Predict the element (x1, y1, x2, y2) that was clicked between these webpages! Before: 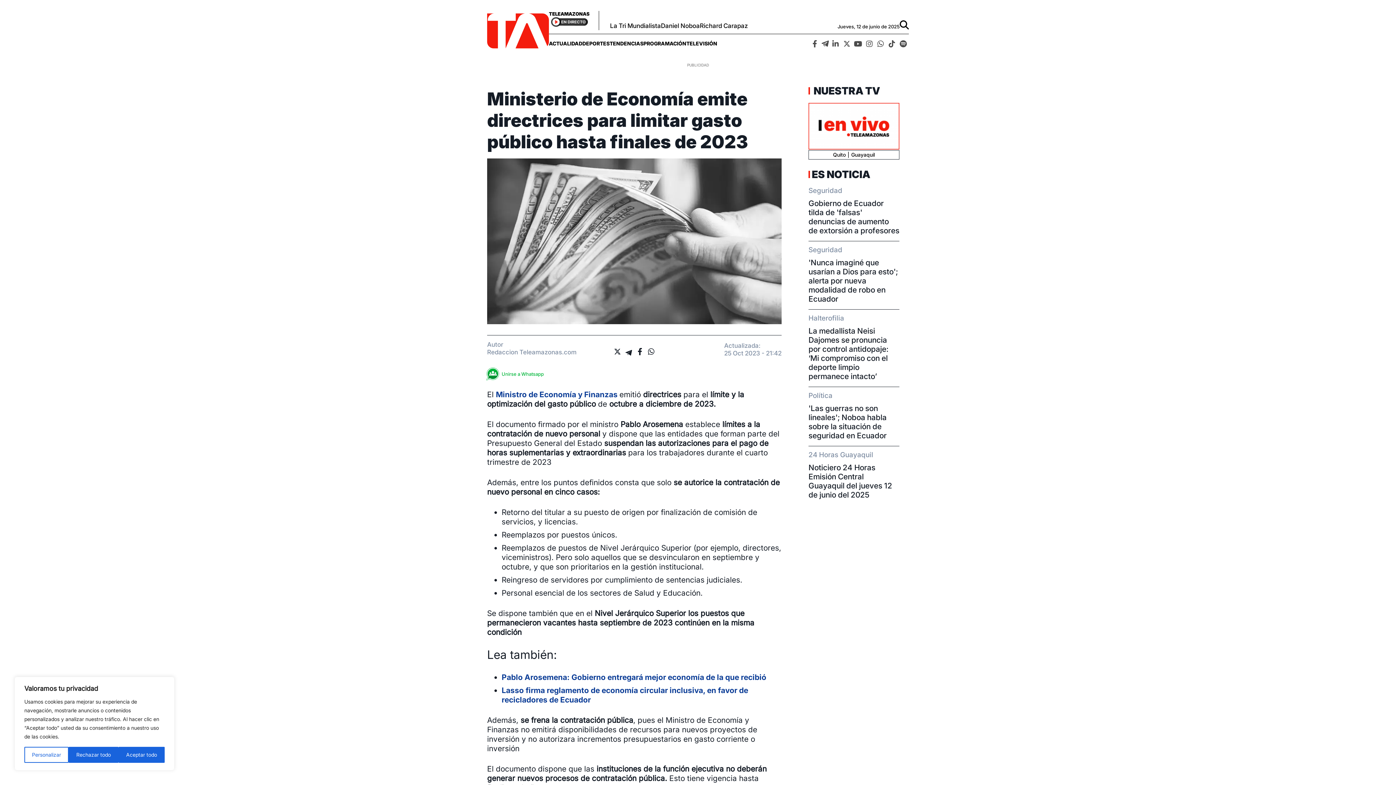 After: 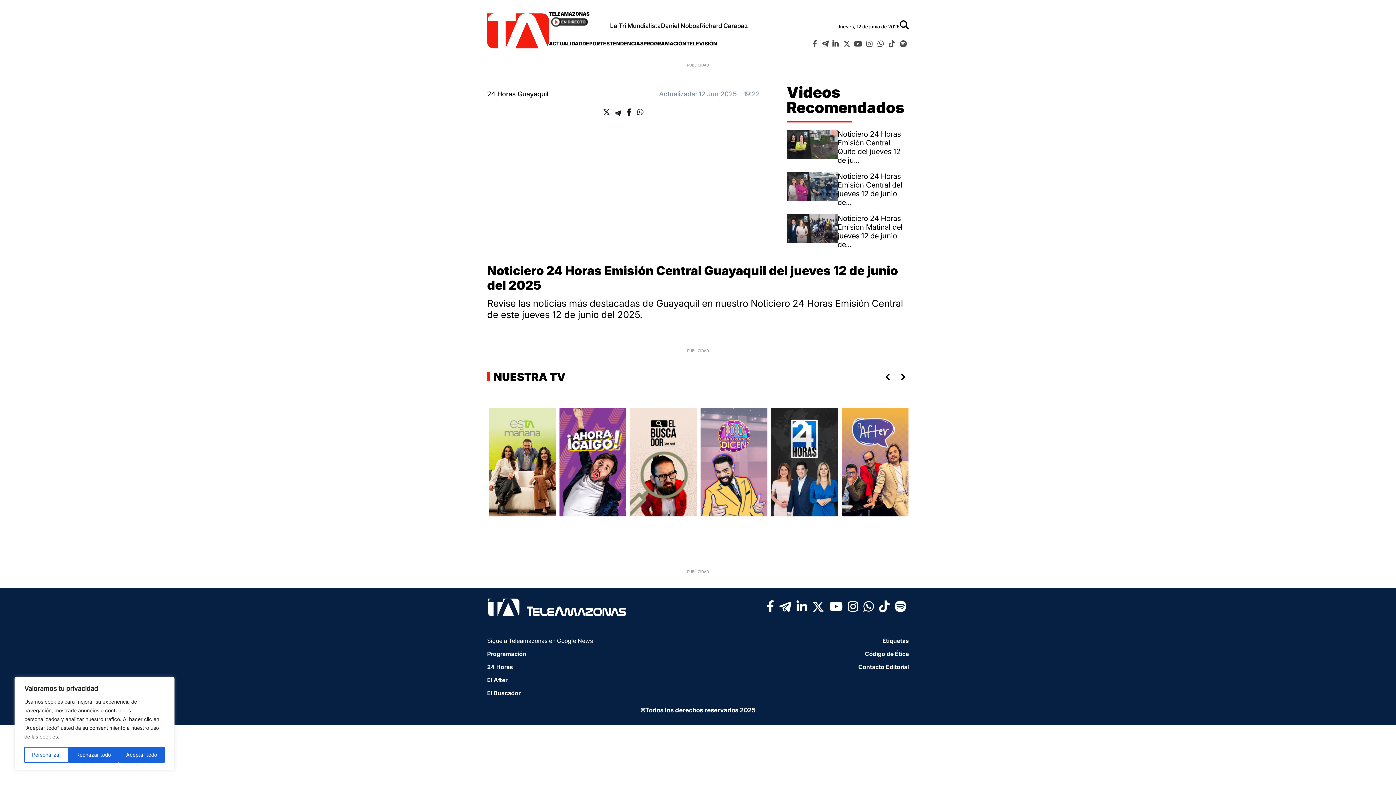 Action: label: Noticiero 24 Horas Emisión Central Guayaquil del jueves 12 de junio del 2025 bbox: (808, 463, 892, 499)